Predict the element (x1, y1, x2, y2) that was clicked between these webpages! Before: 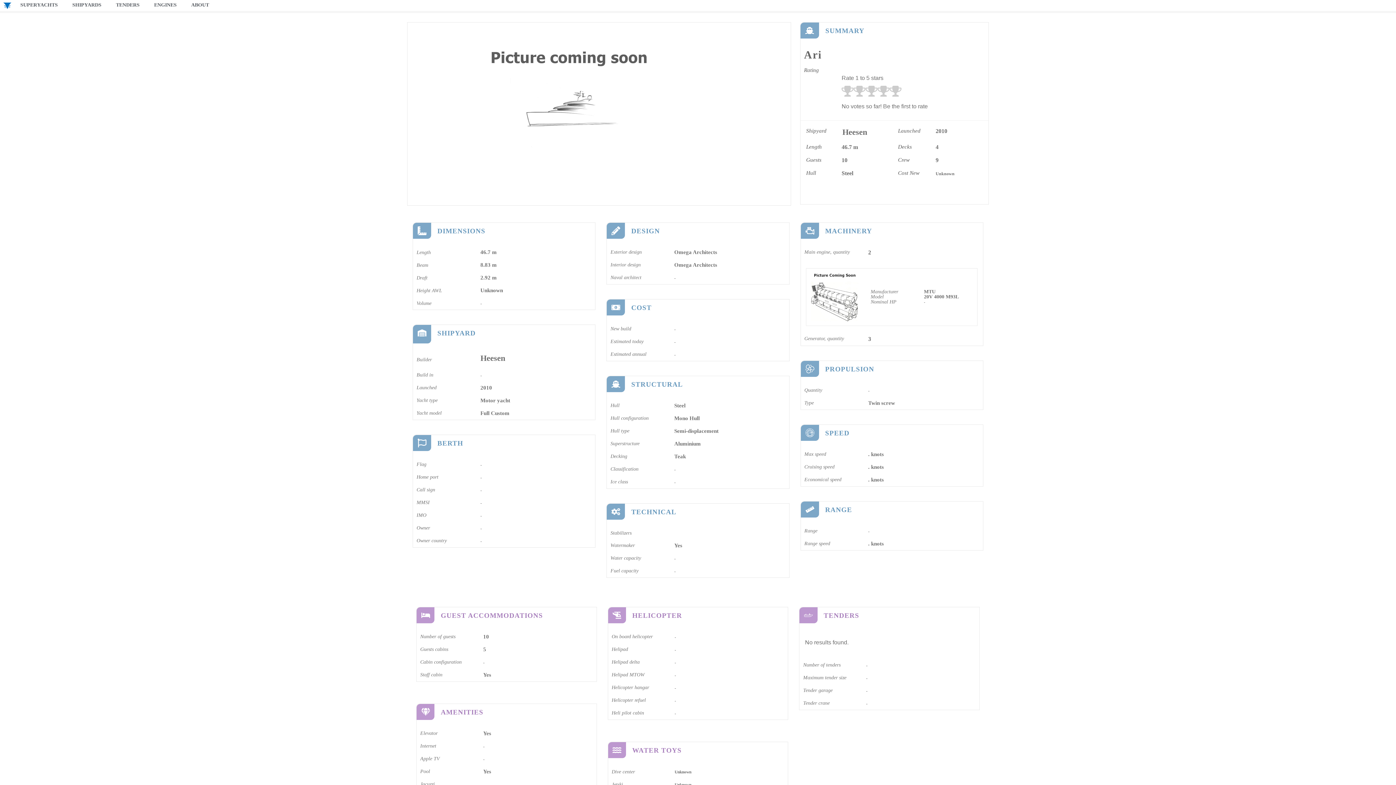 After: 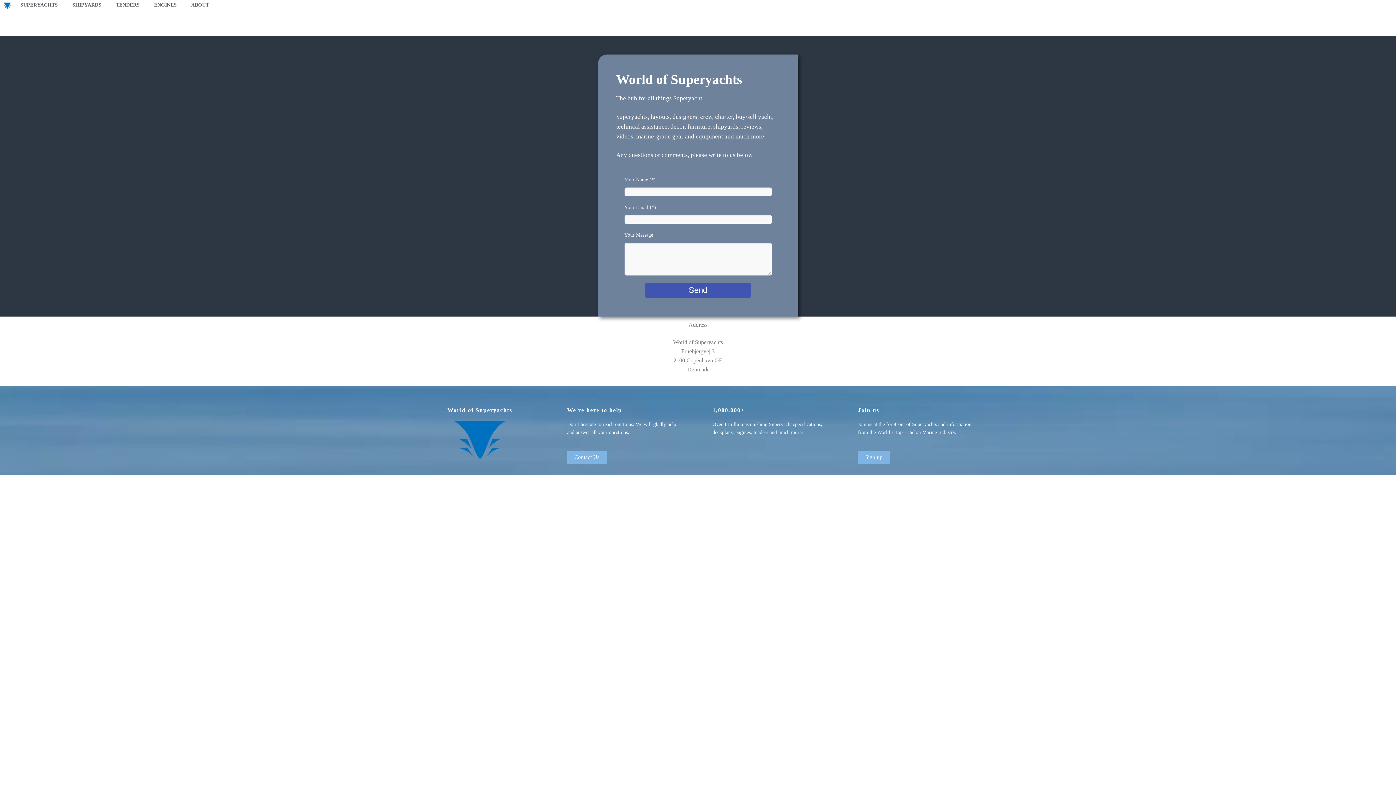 Action: bbox: (184, 0, 216, 10) label: ABOUT